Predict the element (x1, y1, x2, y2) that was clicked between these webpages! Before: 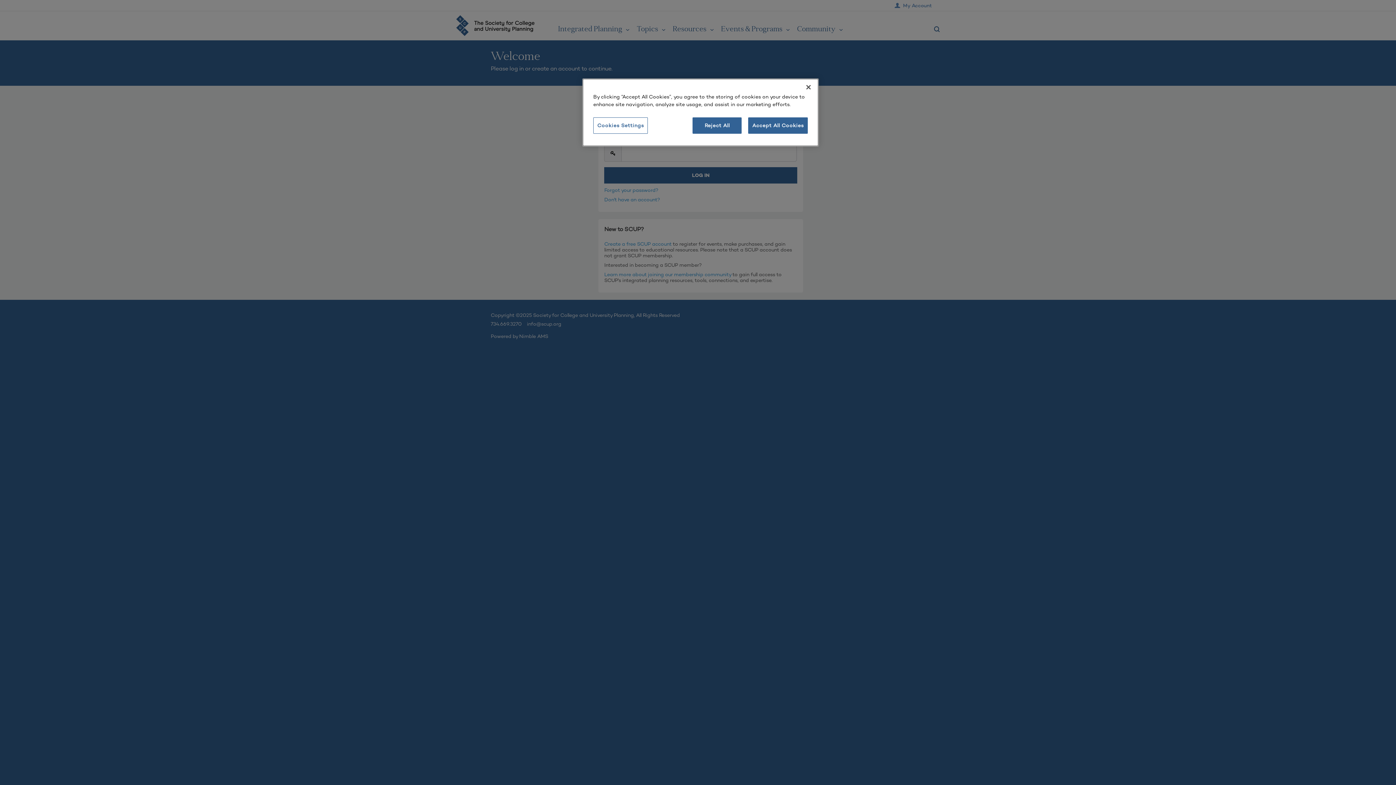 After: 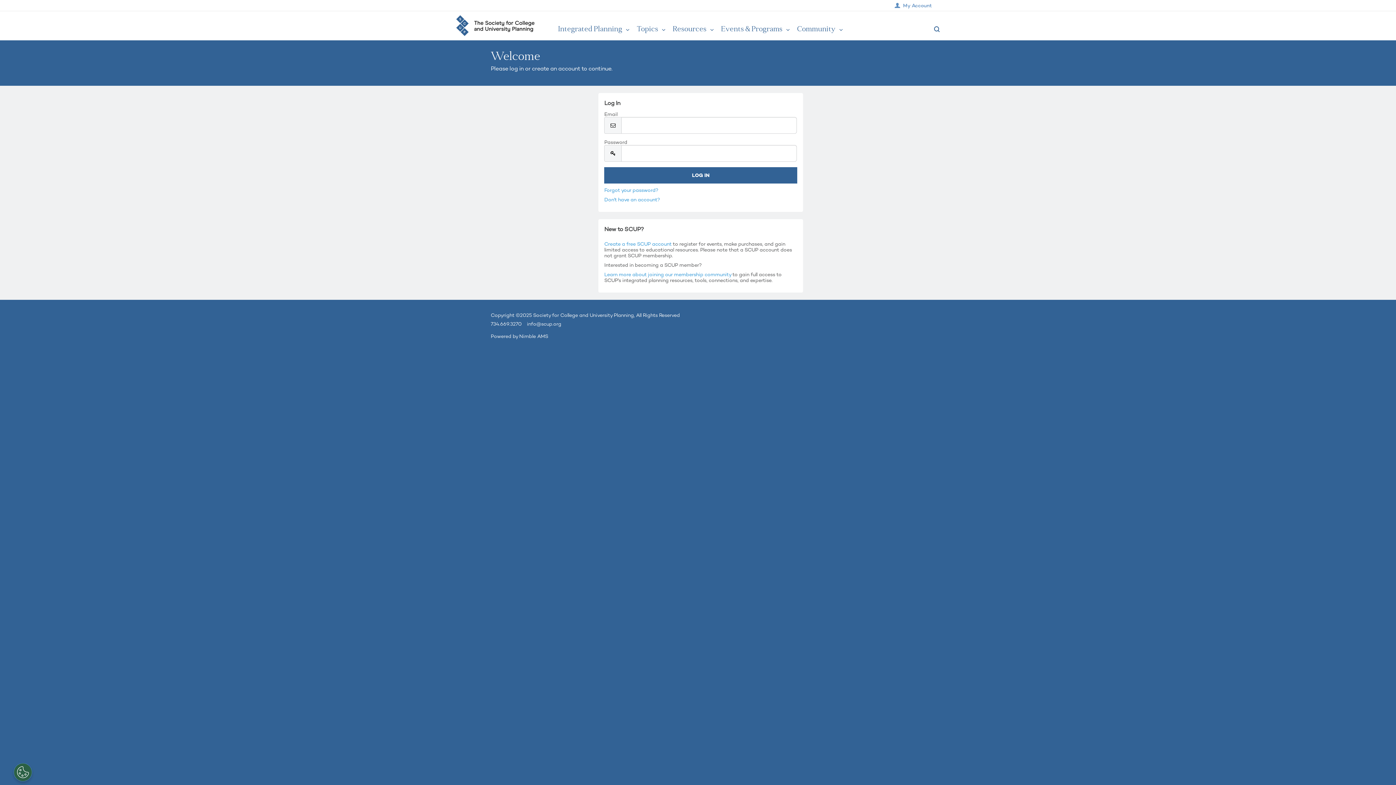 Action: bbox: (800, 79, 816, 95) label: Close